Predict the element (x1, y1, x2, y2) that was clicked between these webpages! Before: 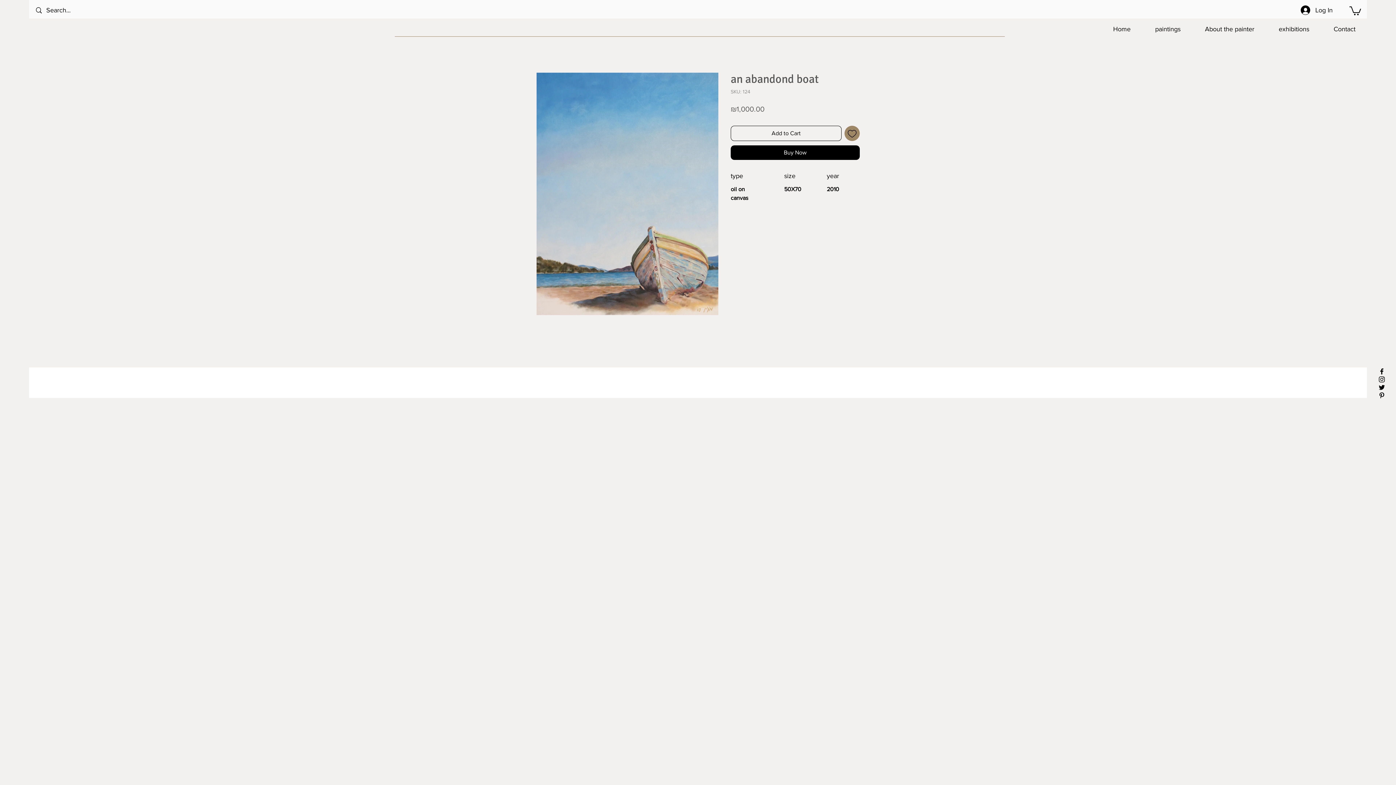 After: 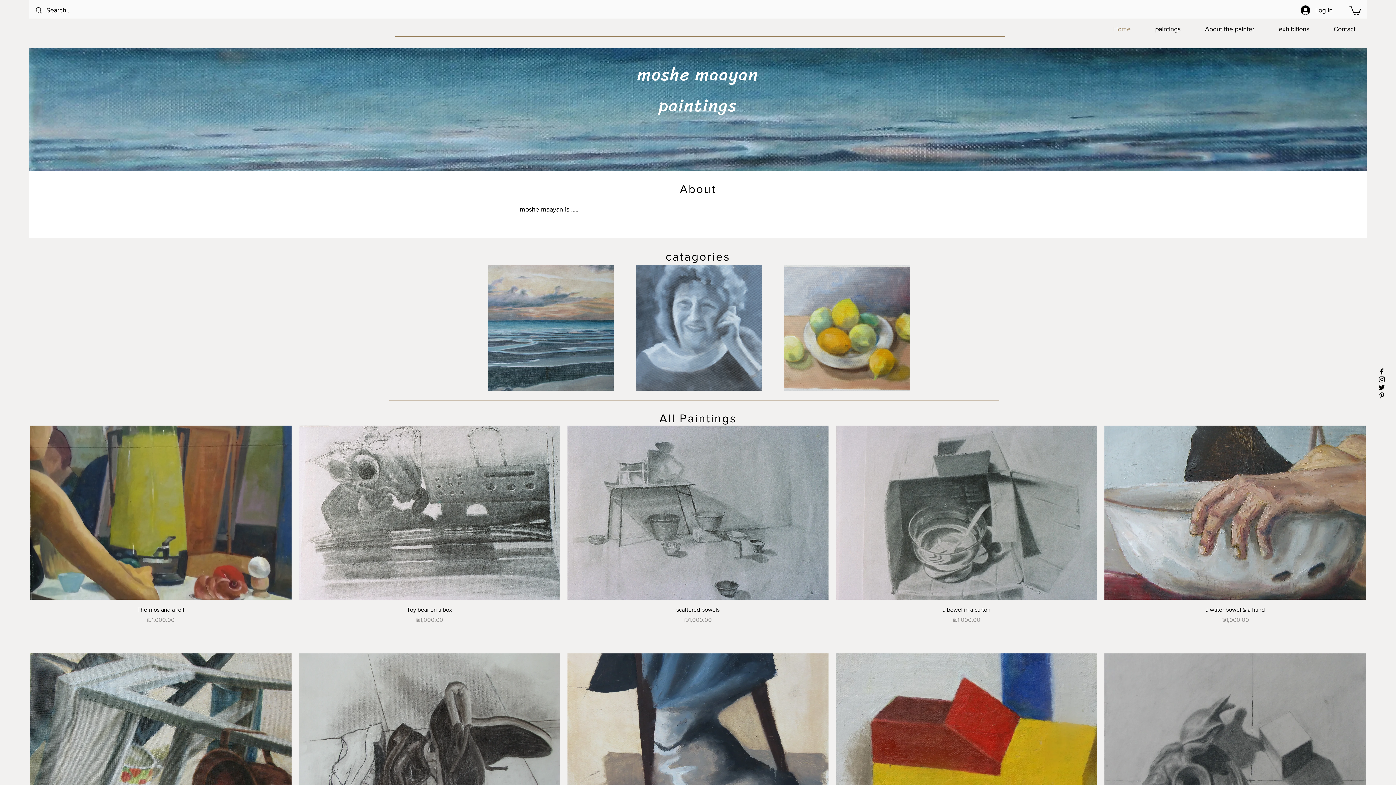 Action: label: paintings bbox: (1143, 18, 1193, 40)